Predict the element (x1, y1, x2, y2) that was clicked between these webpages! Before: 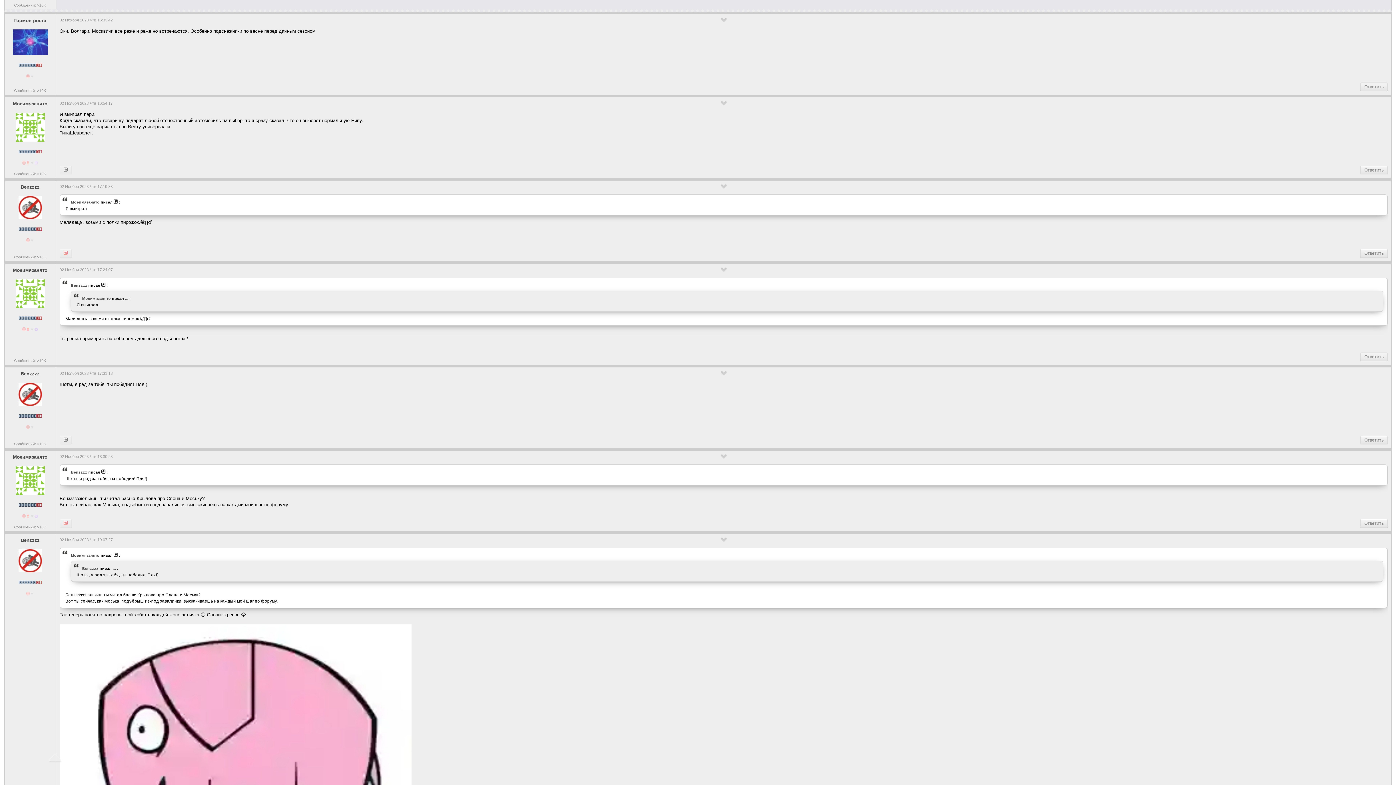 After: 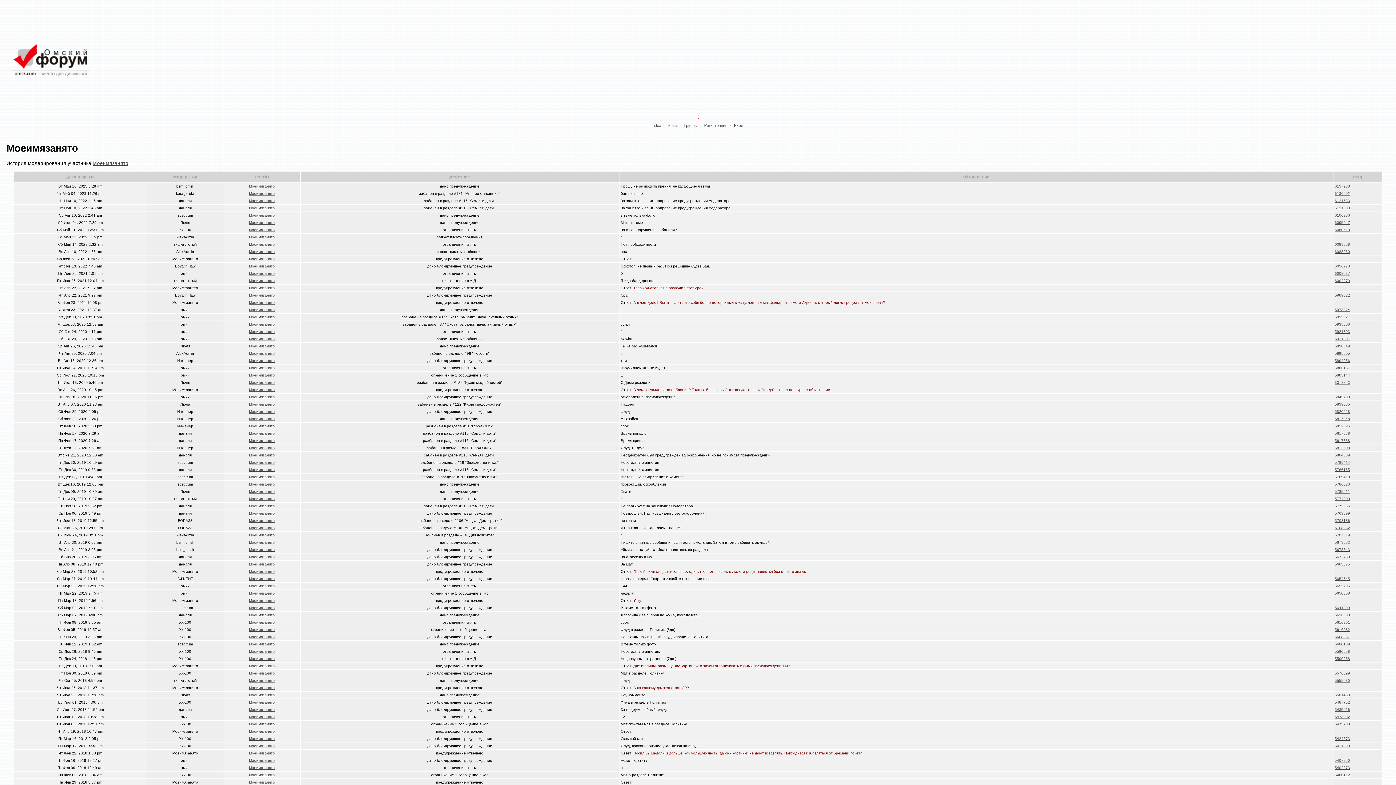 Action: bbox: (26, 160, 30, 166)